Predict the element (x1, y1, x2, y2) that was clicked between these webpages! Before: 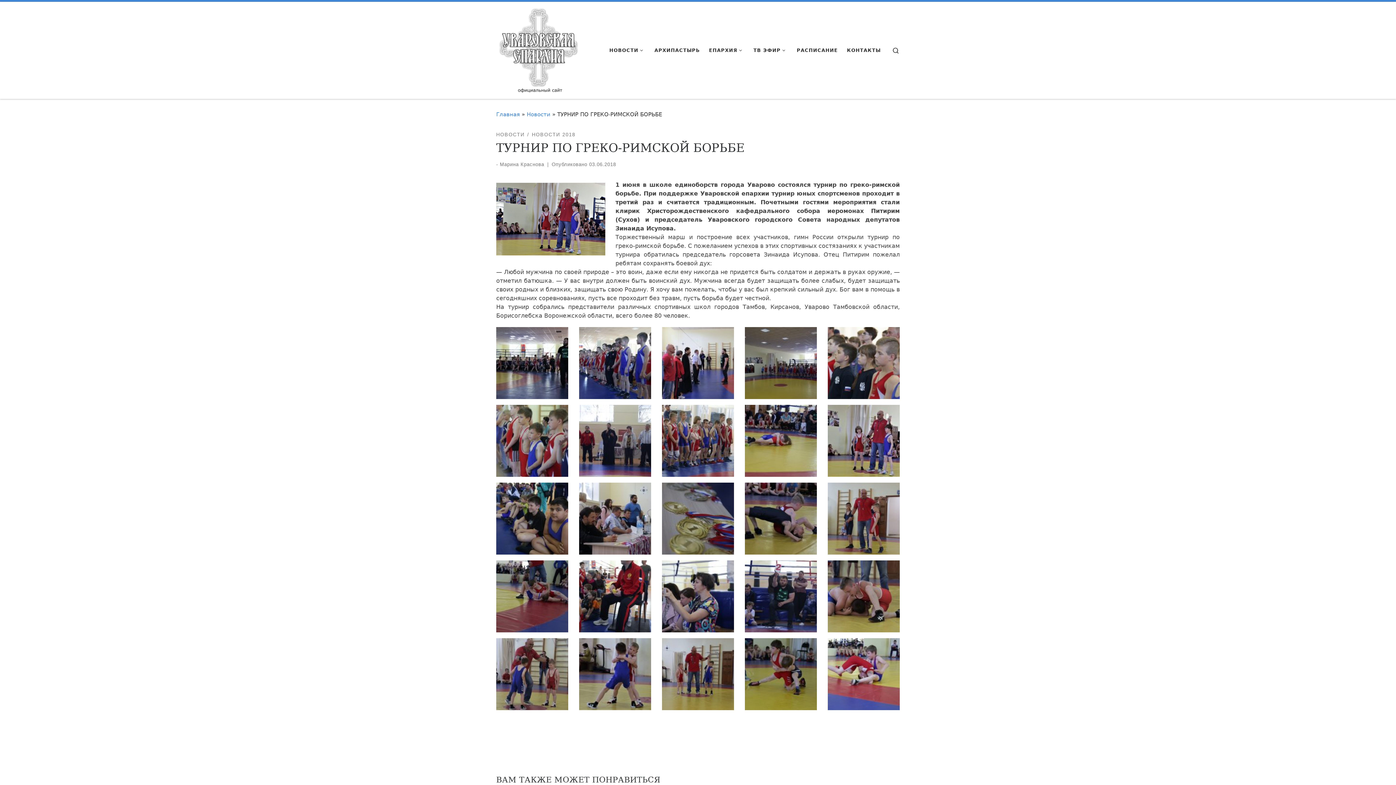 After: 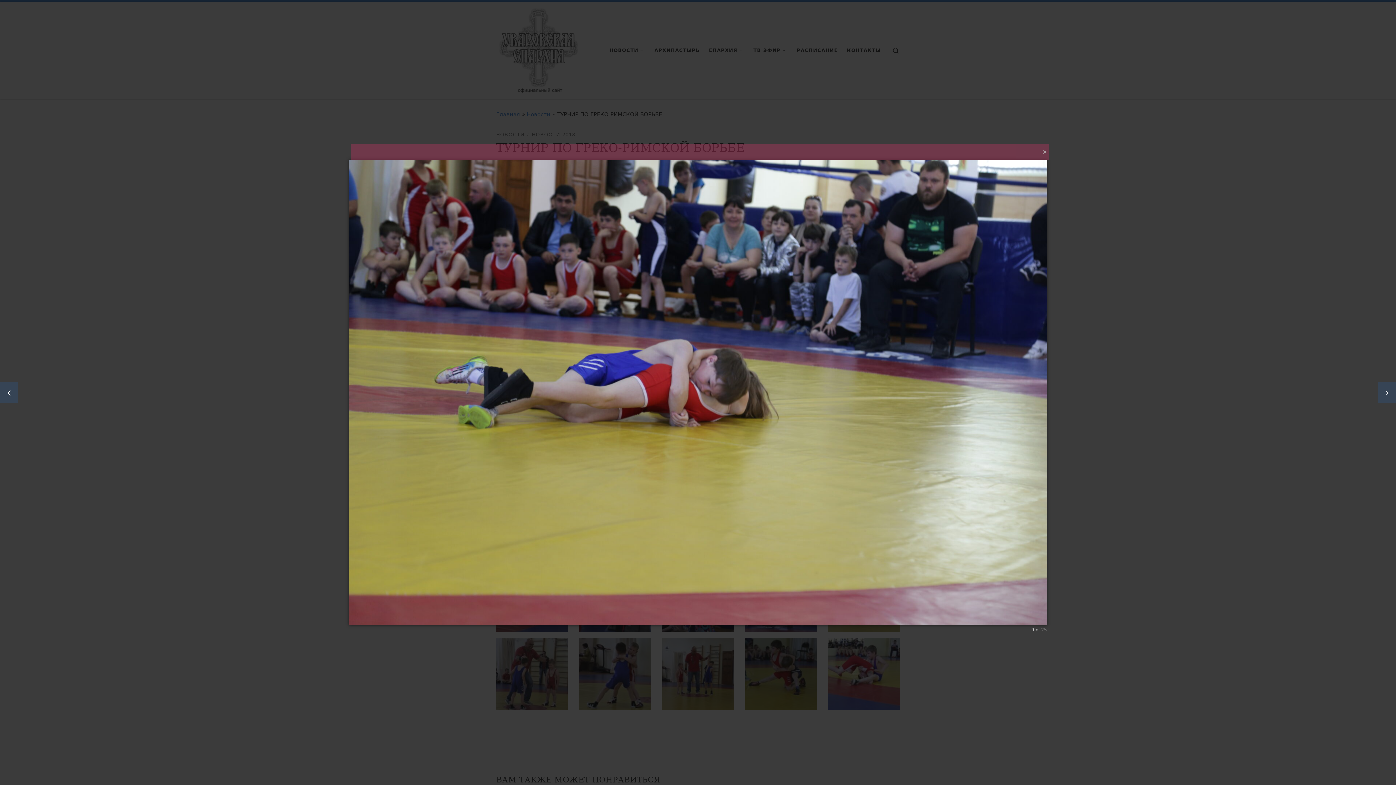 Action: bbox: (745, 405, 817, 477)